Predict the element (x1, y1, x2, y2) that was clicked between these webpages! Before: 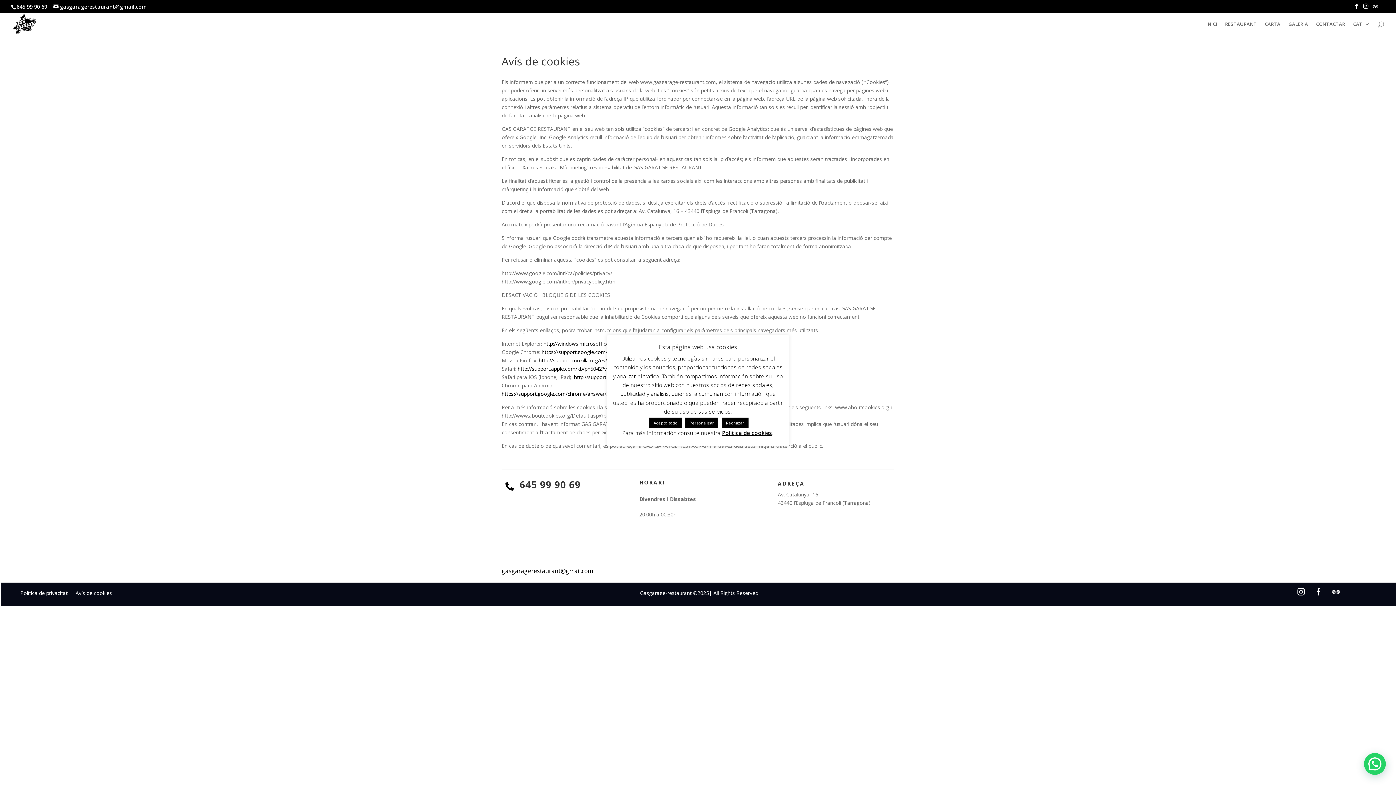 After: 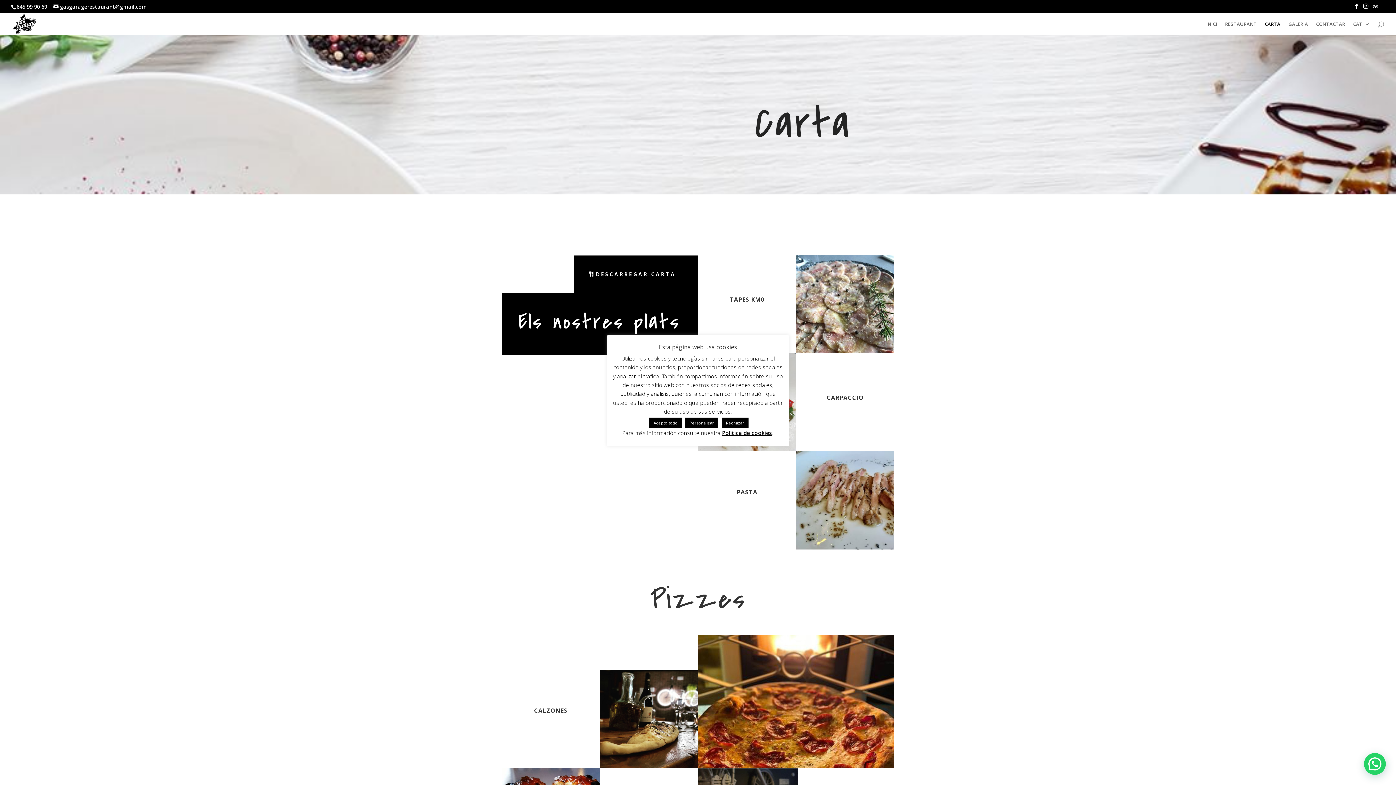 Action: bbox: (1265, 21, 1280, 34) label: CARTA